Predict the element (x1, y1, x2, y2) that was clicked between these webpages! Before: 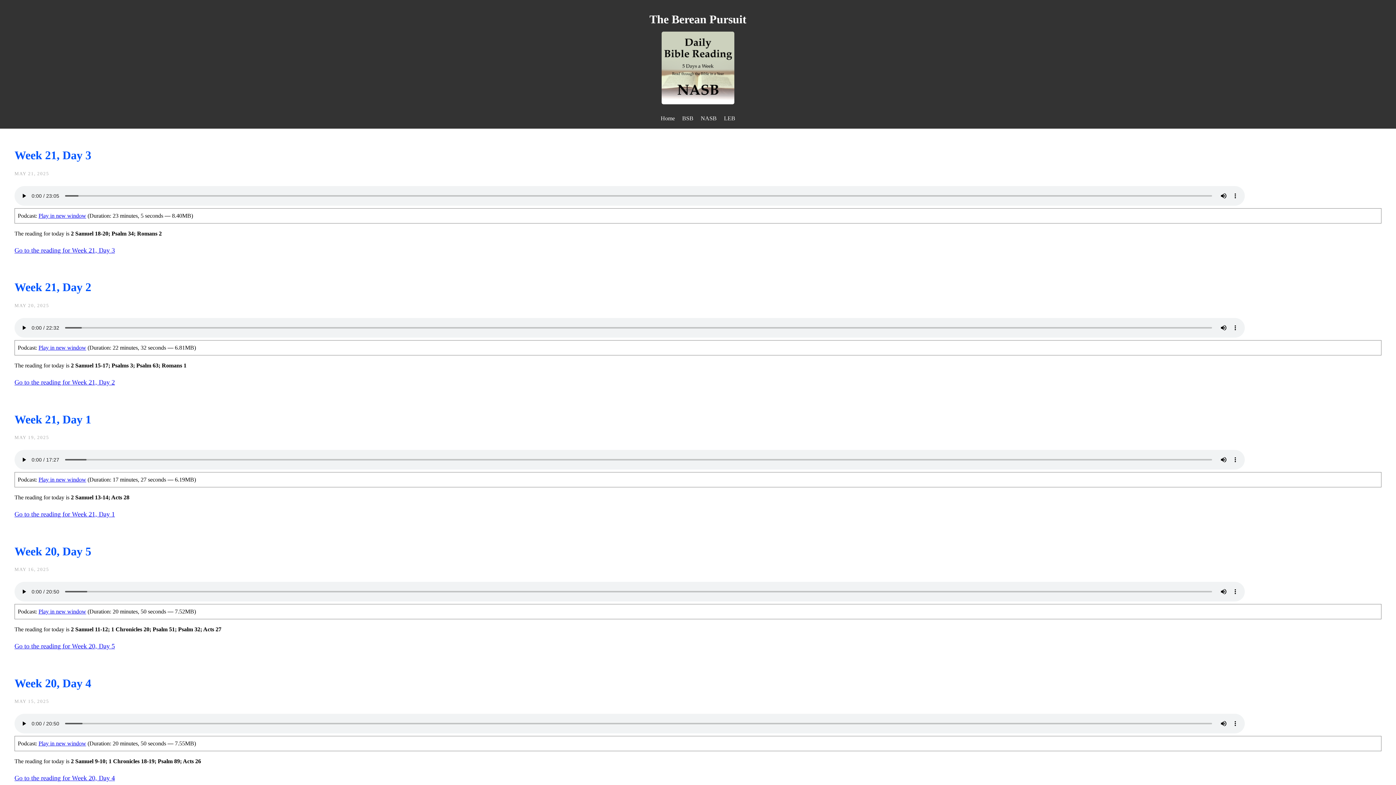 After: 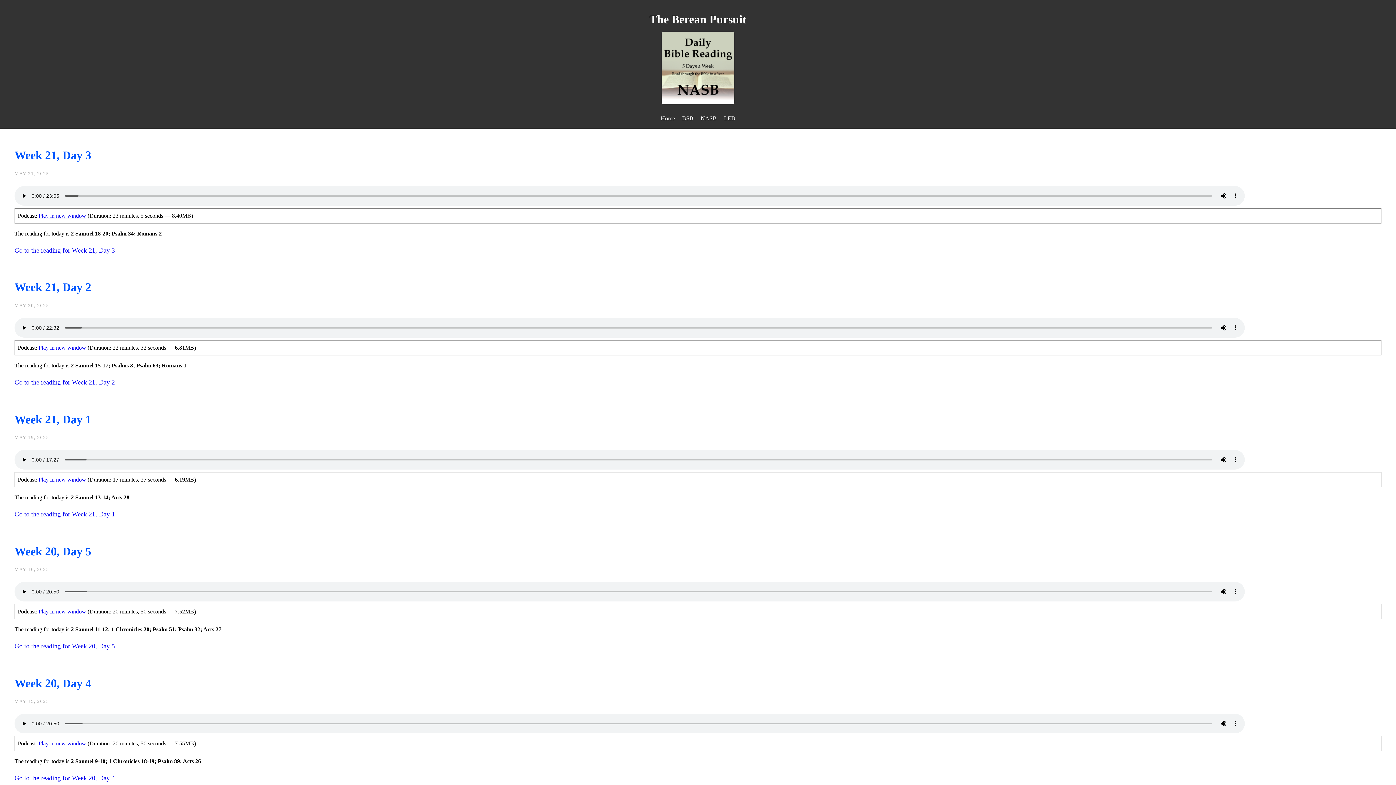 Action: label: Play in new window bbox: (38, 608, 86, 615)